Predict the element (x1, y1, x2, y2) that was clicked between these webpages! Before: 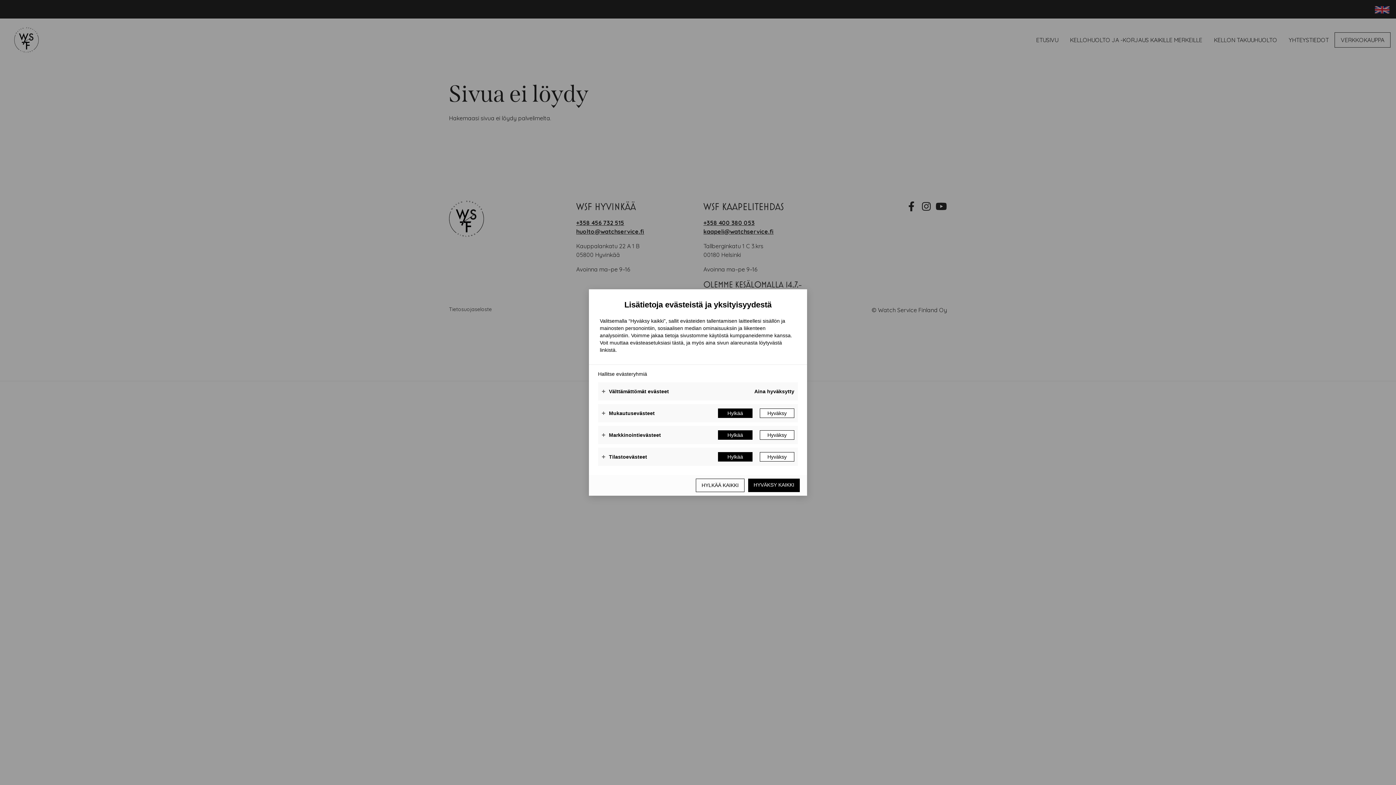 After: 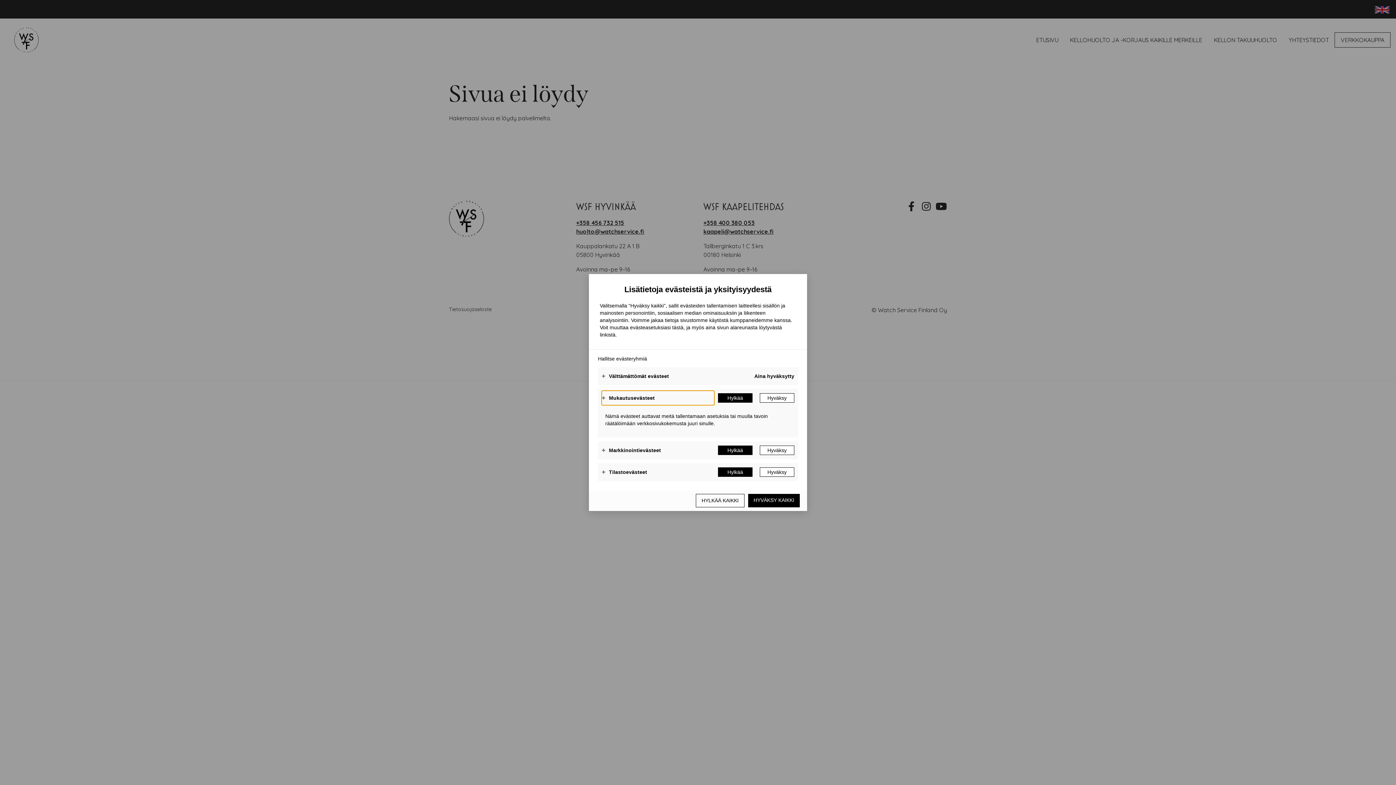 Action: bbox: (601, 406, 714, 420) label: Mukautusevästeet